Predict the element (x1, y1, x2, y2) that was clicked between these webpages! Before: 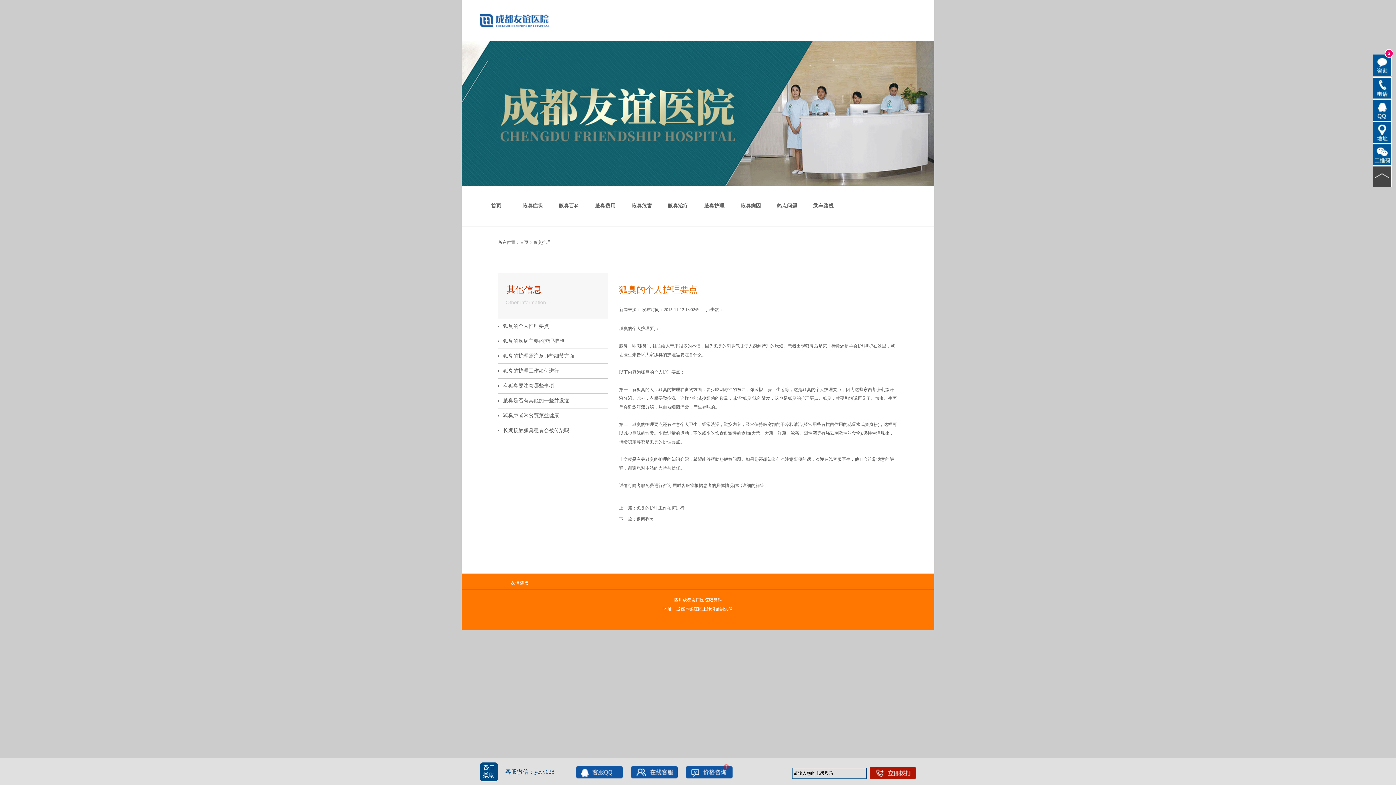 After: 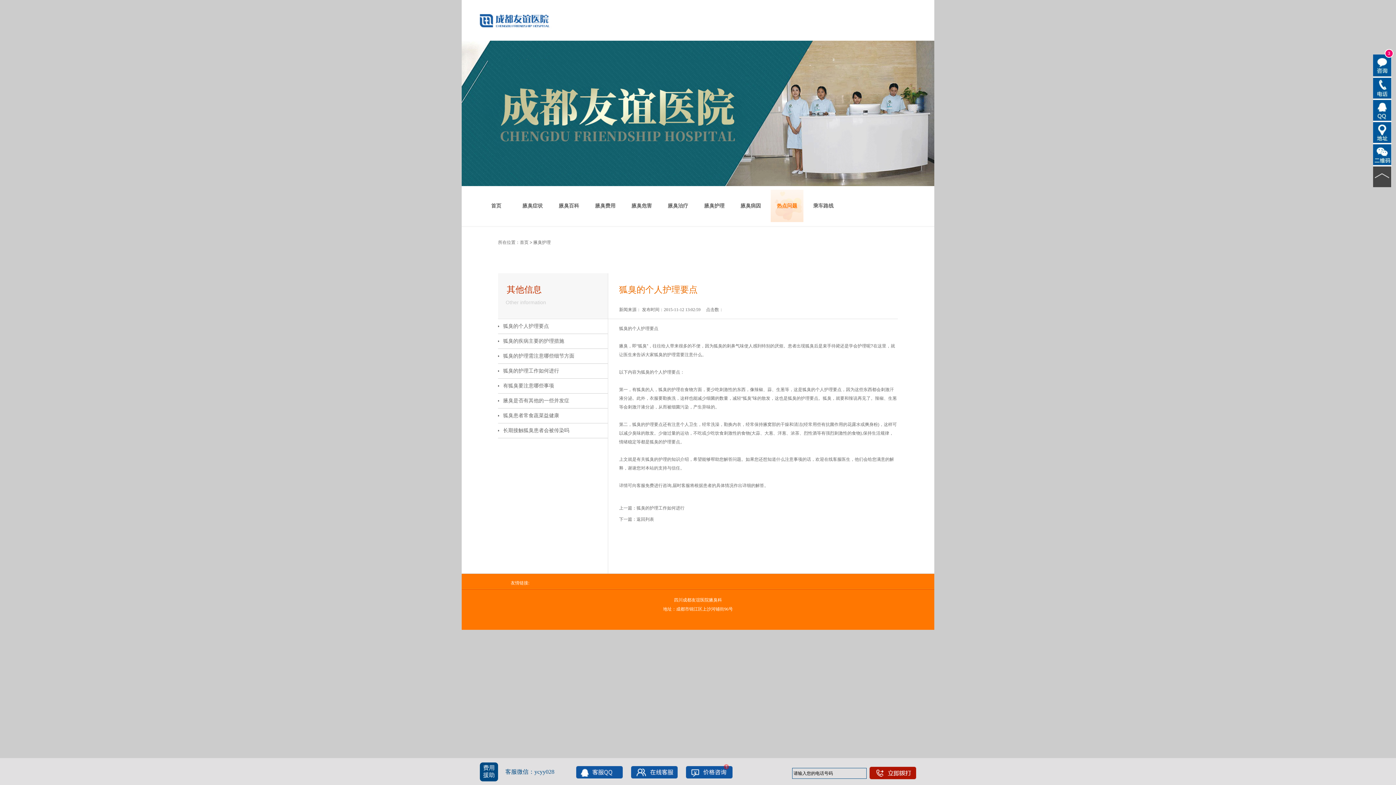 Action: label: 热点问题 bbox: (770, 189, 803, 222)